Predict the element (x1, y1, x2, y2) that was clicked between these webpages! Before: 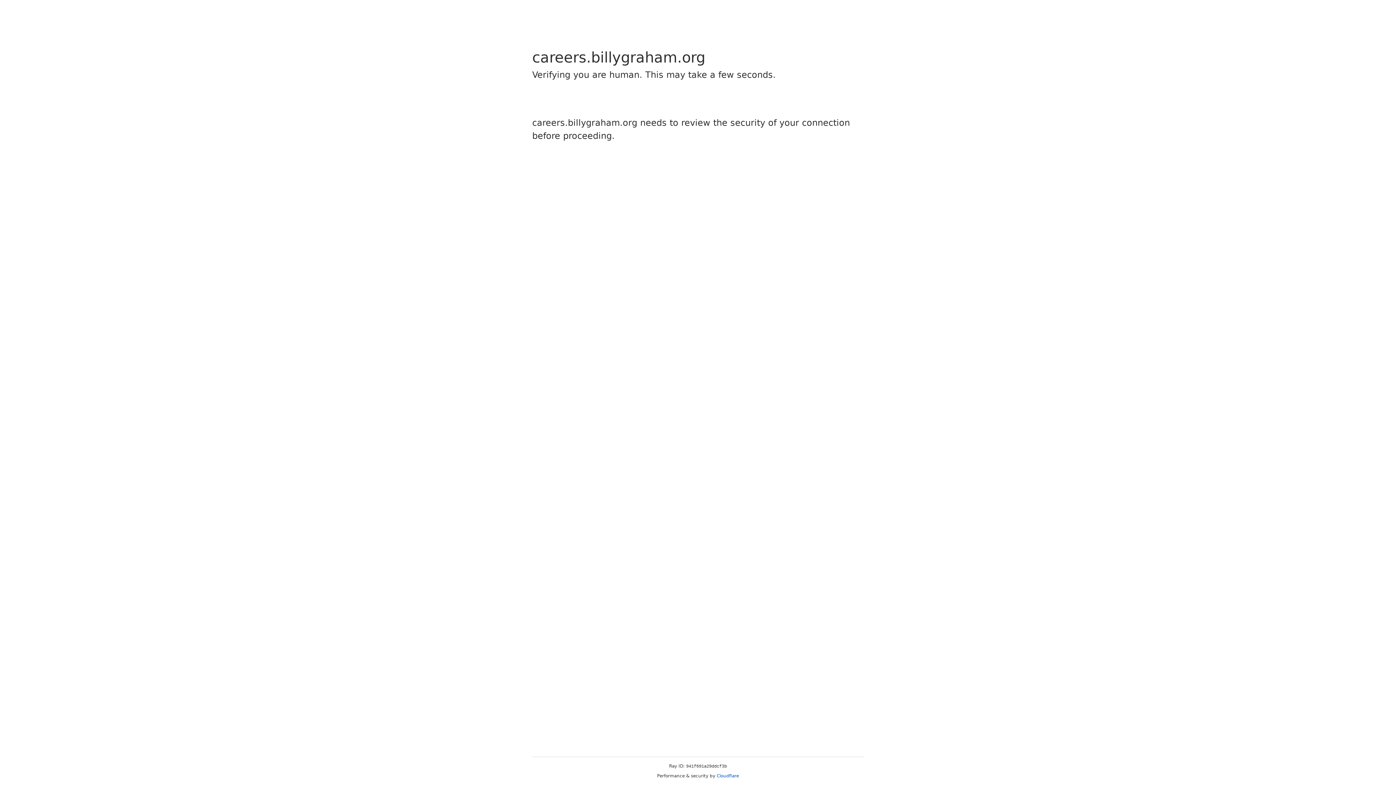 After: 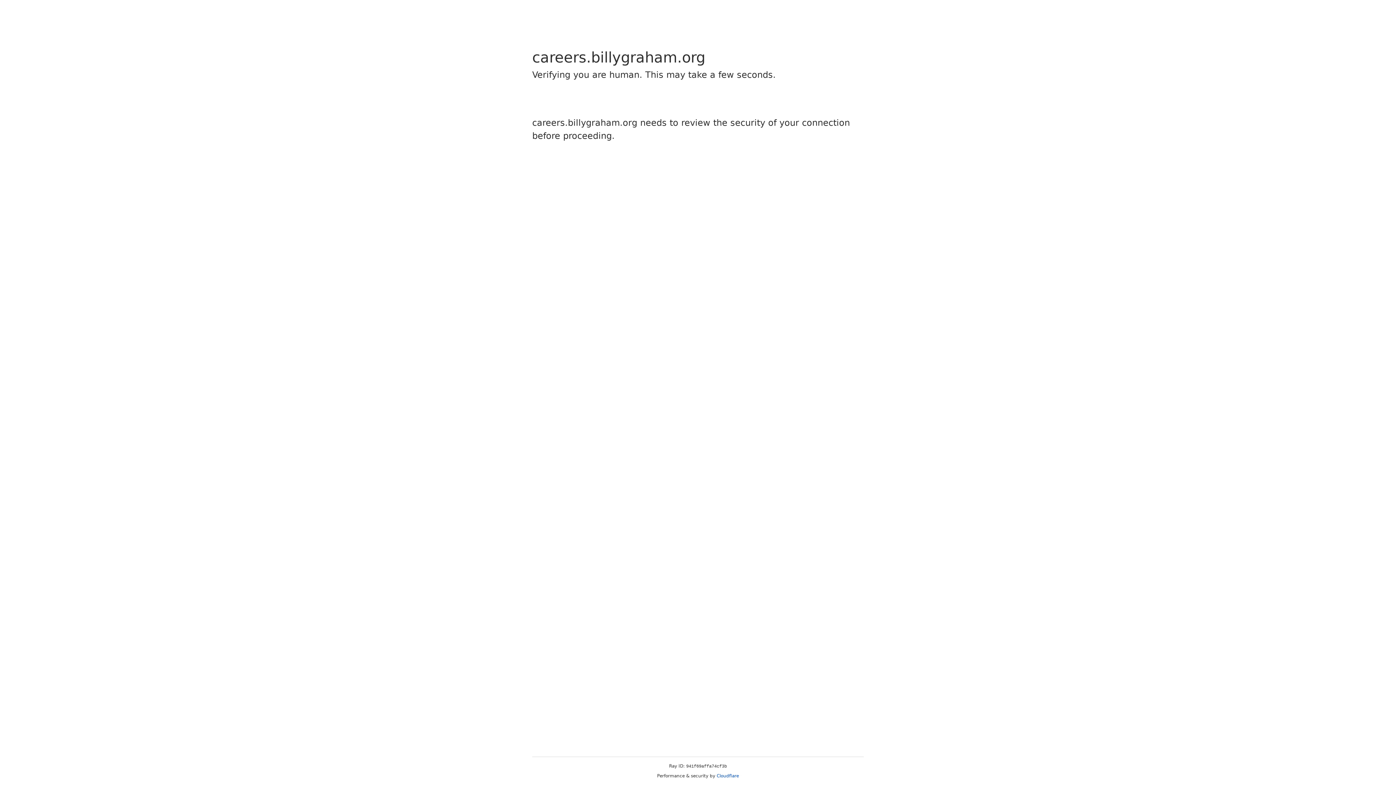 Action: label: Cloudflare bbox: (716, 773, 739, 778)